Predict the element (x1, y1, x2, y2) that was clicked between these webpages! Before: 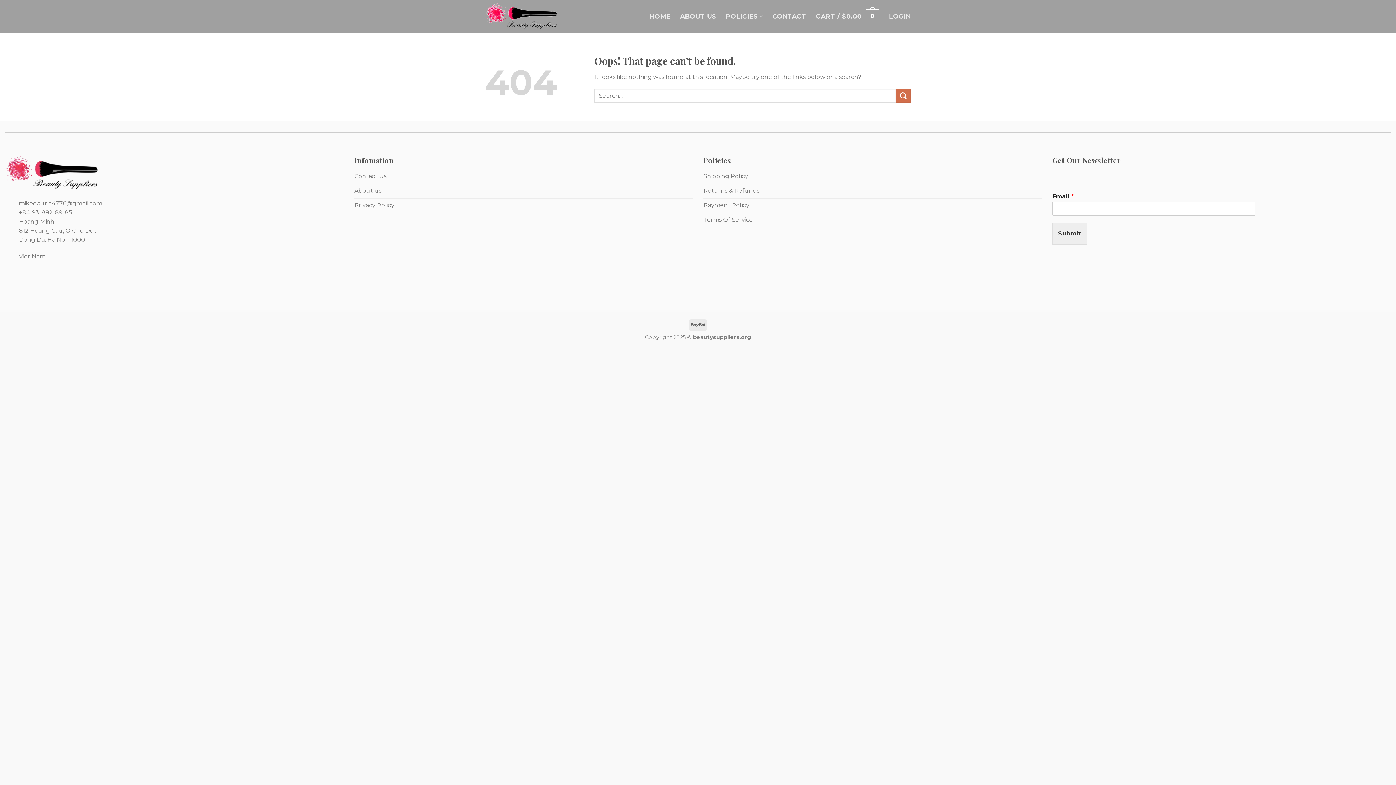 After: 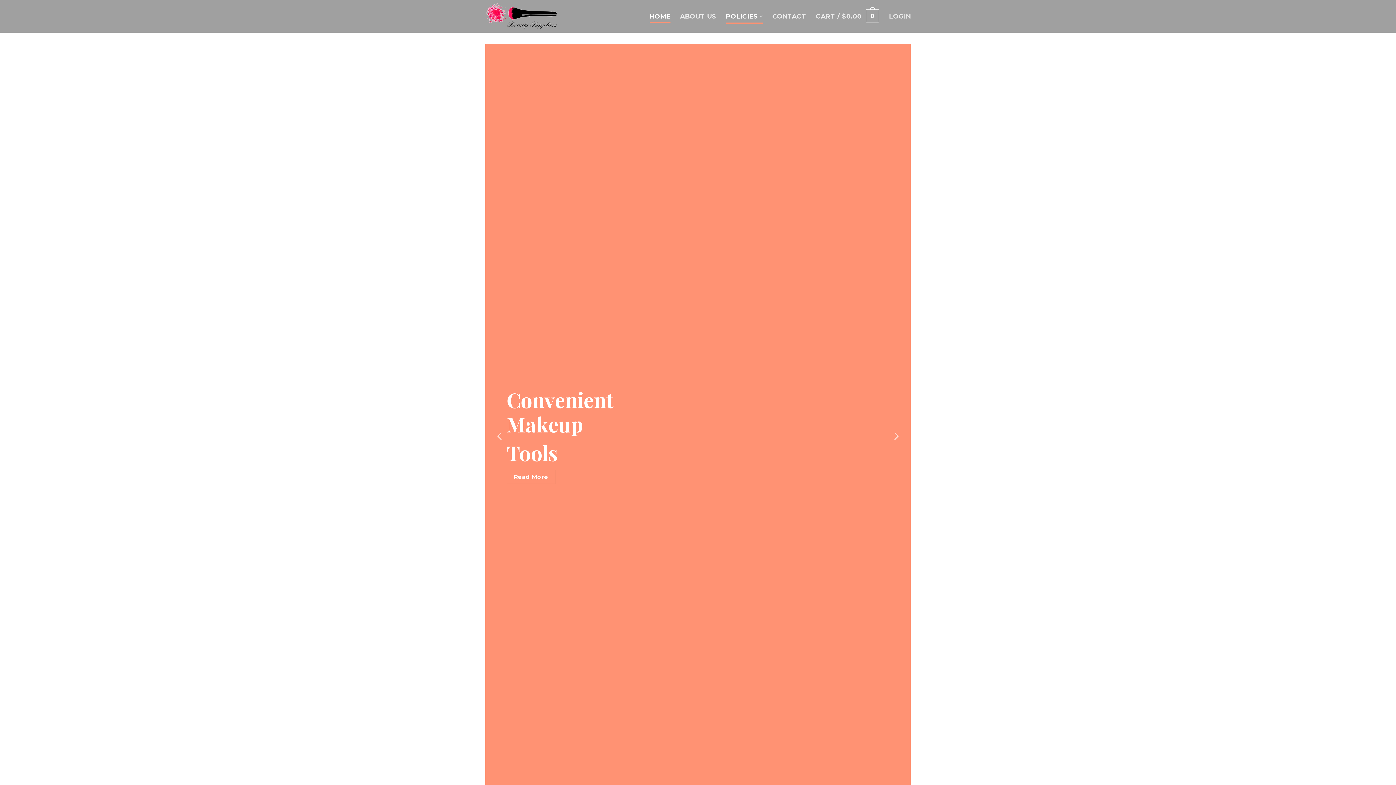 Action: label: POLICIES bbox: (725, 9, 763, 23)